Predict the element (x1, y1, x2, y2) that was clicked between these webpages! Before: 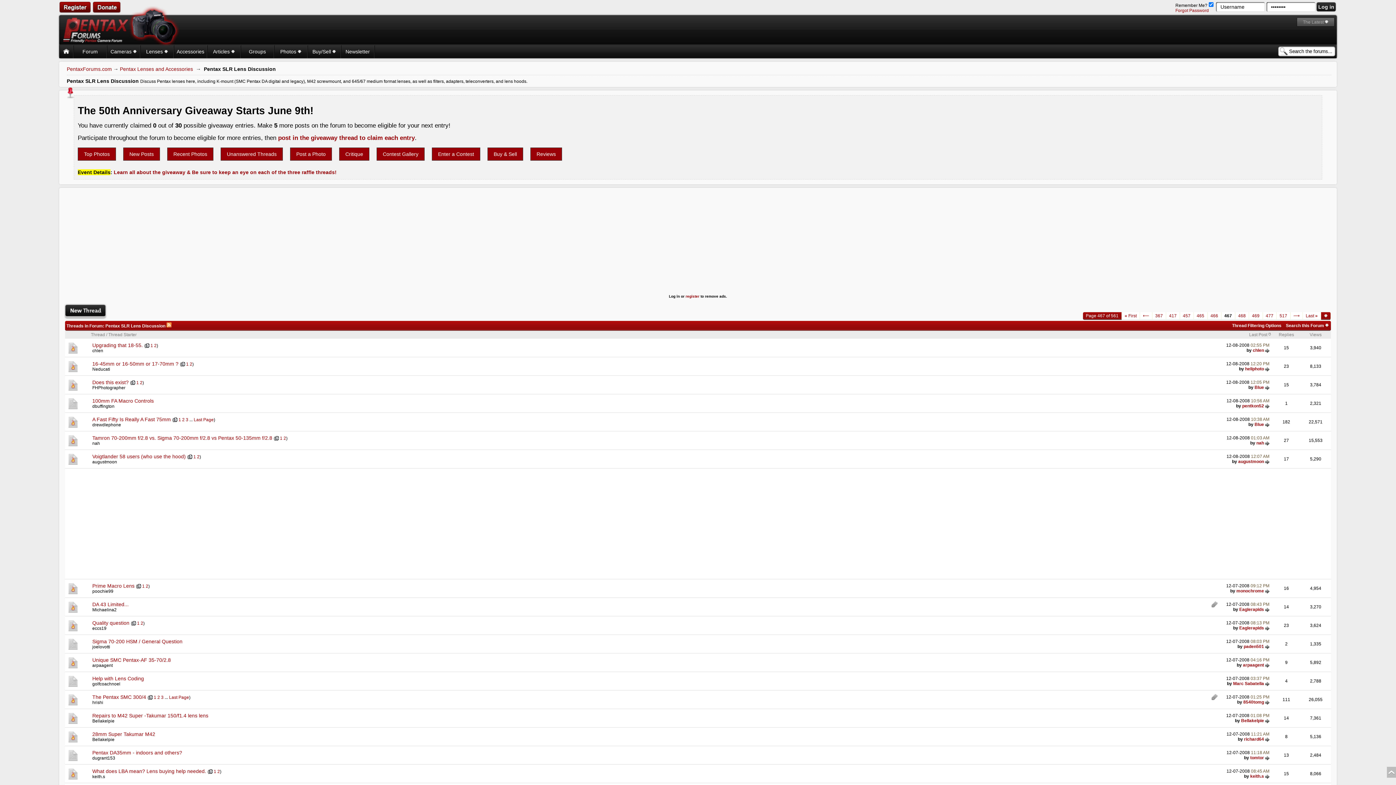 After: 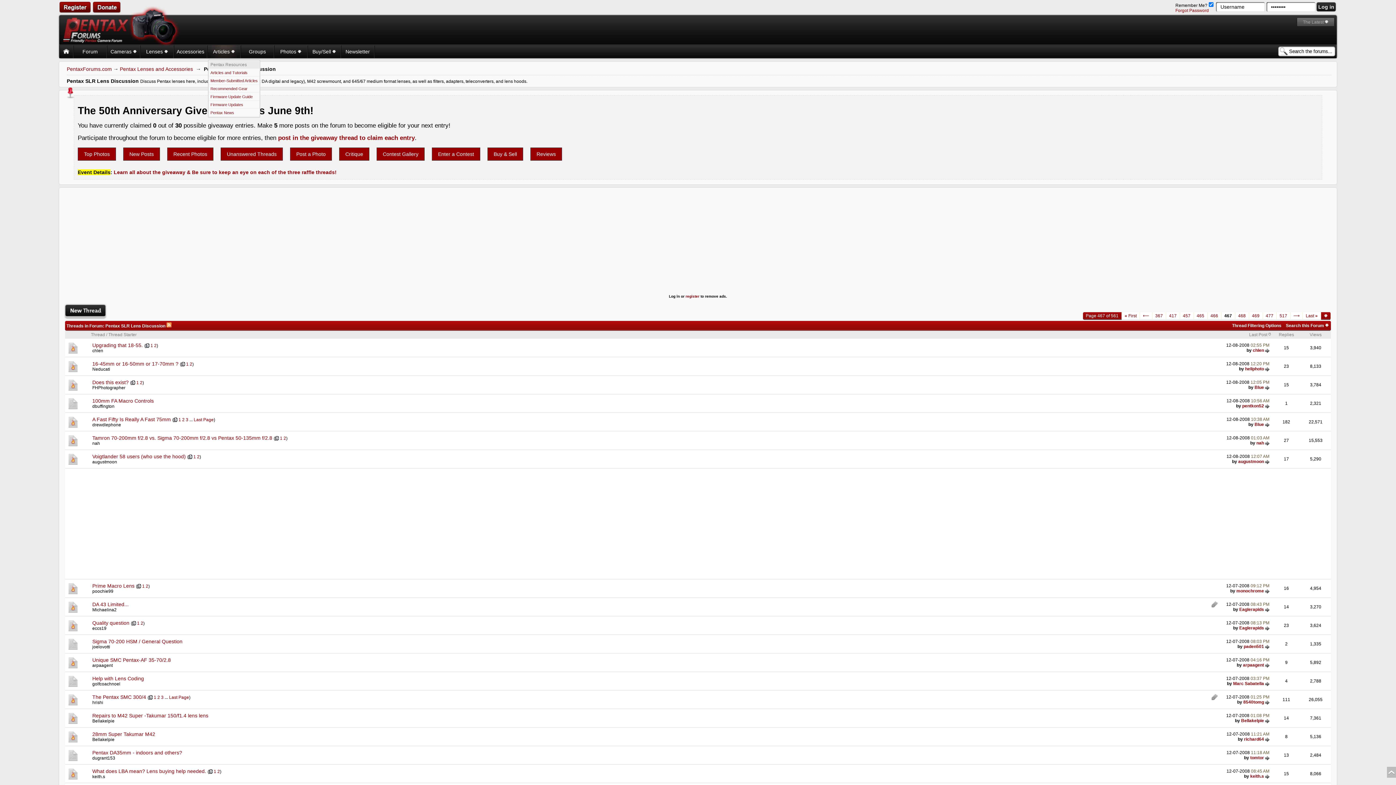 Action: label: Articles  bbox: (207, 45, 239, 58)